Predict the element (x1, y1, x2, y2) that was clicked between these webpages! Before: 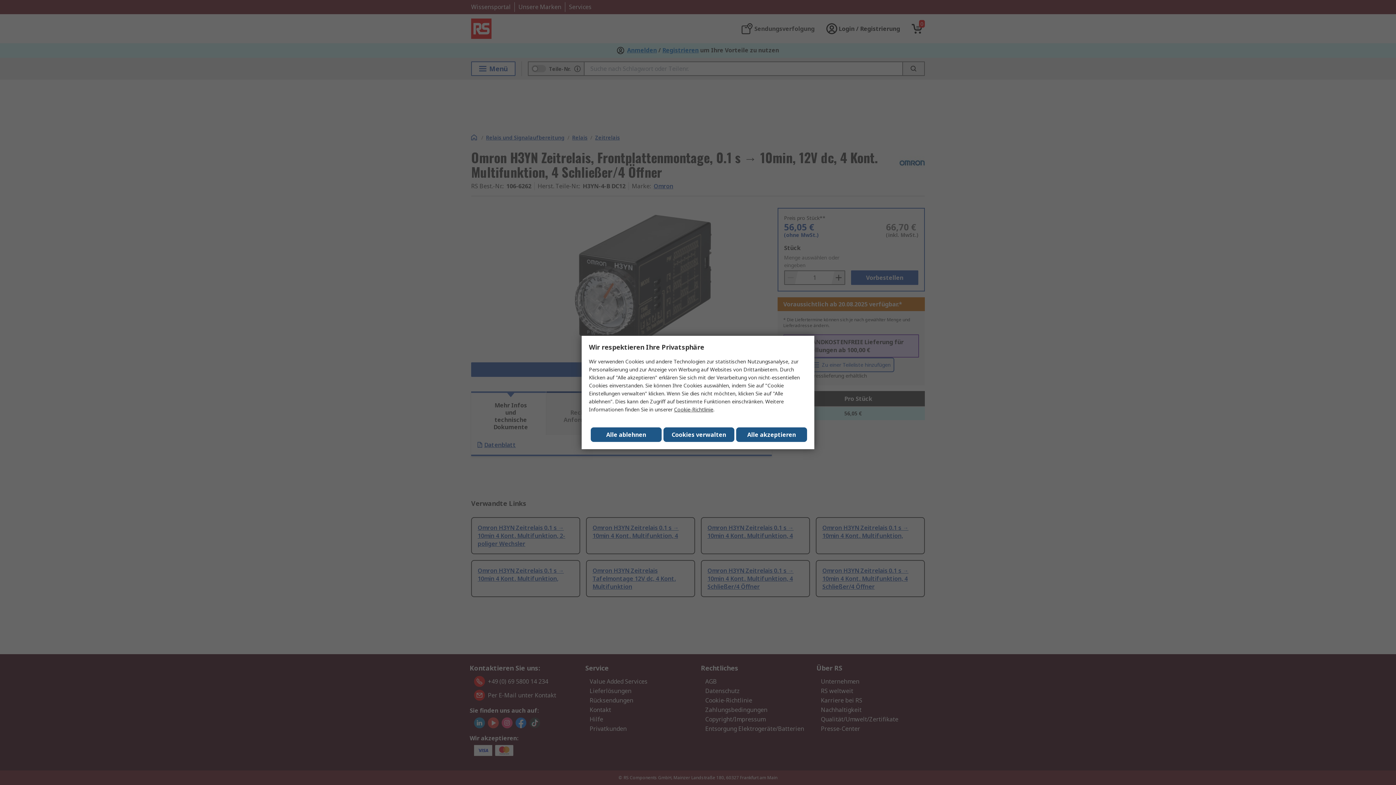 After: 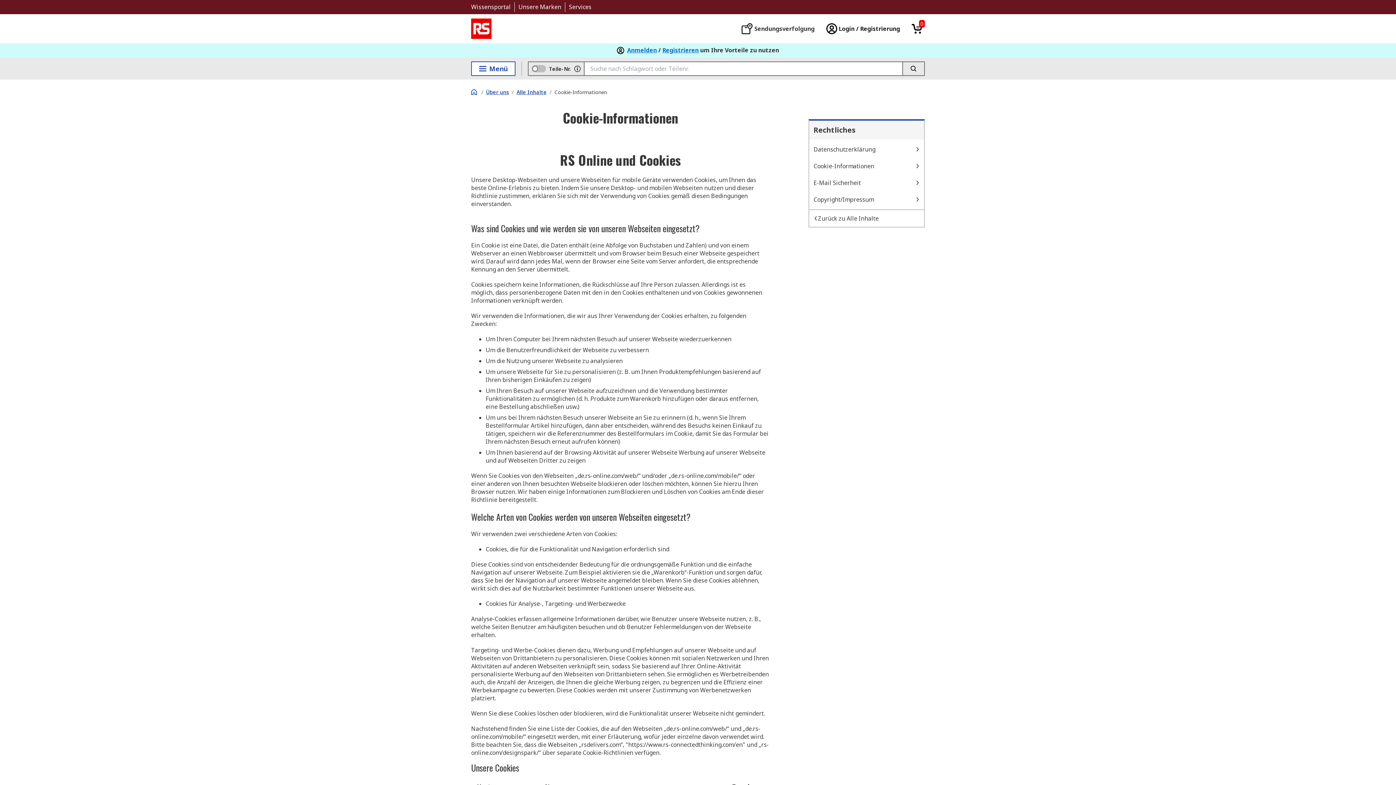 Action: label: Cookie-Richtlinie bbox: (674, 406, 713, 413)